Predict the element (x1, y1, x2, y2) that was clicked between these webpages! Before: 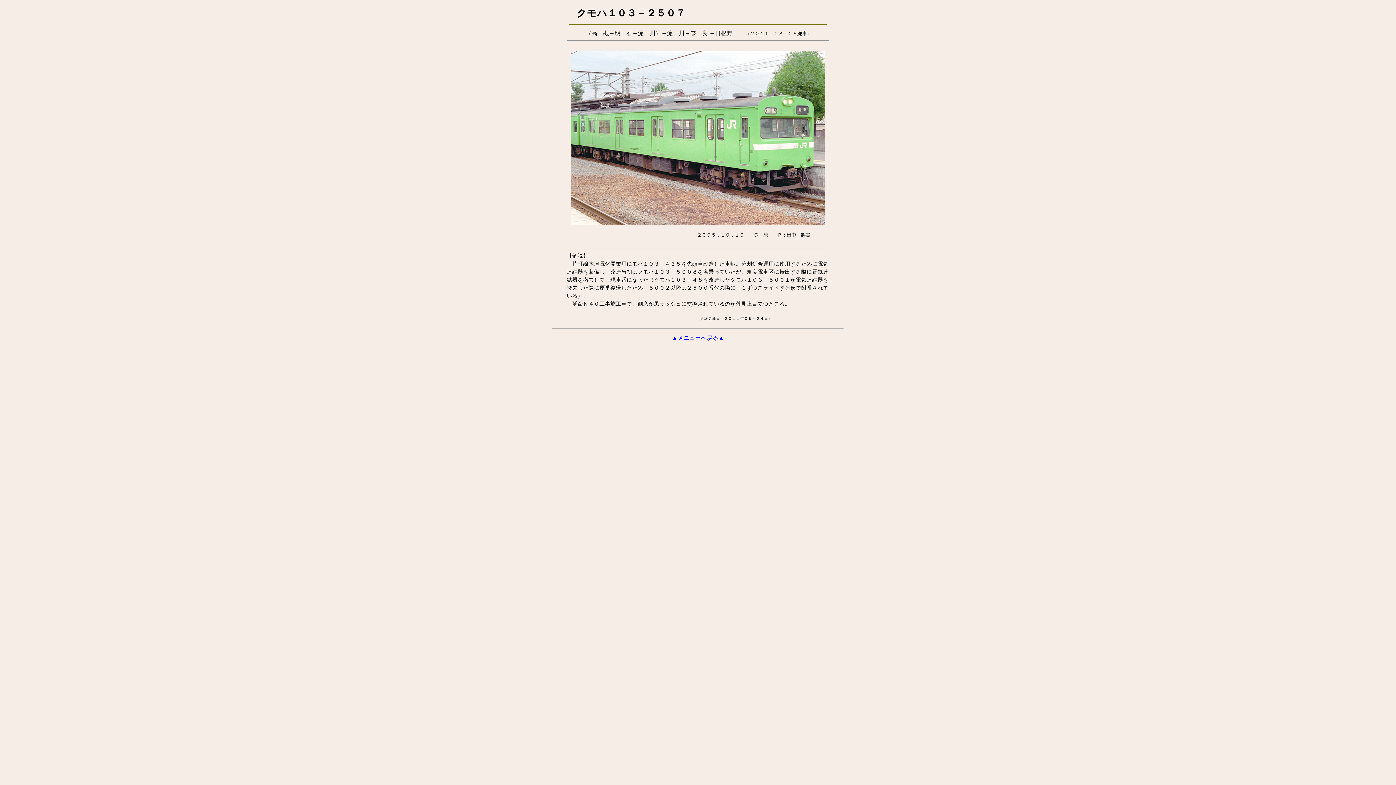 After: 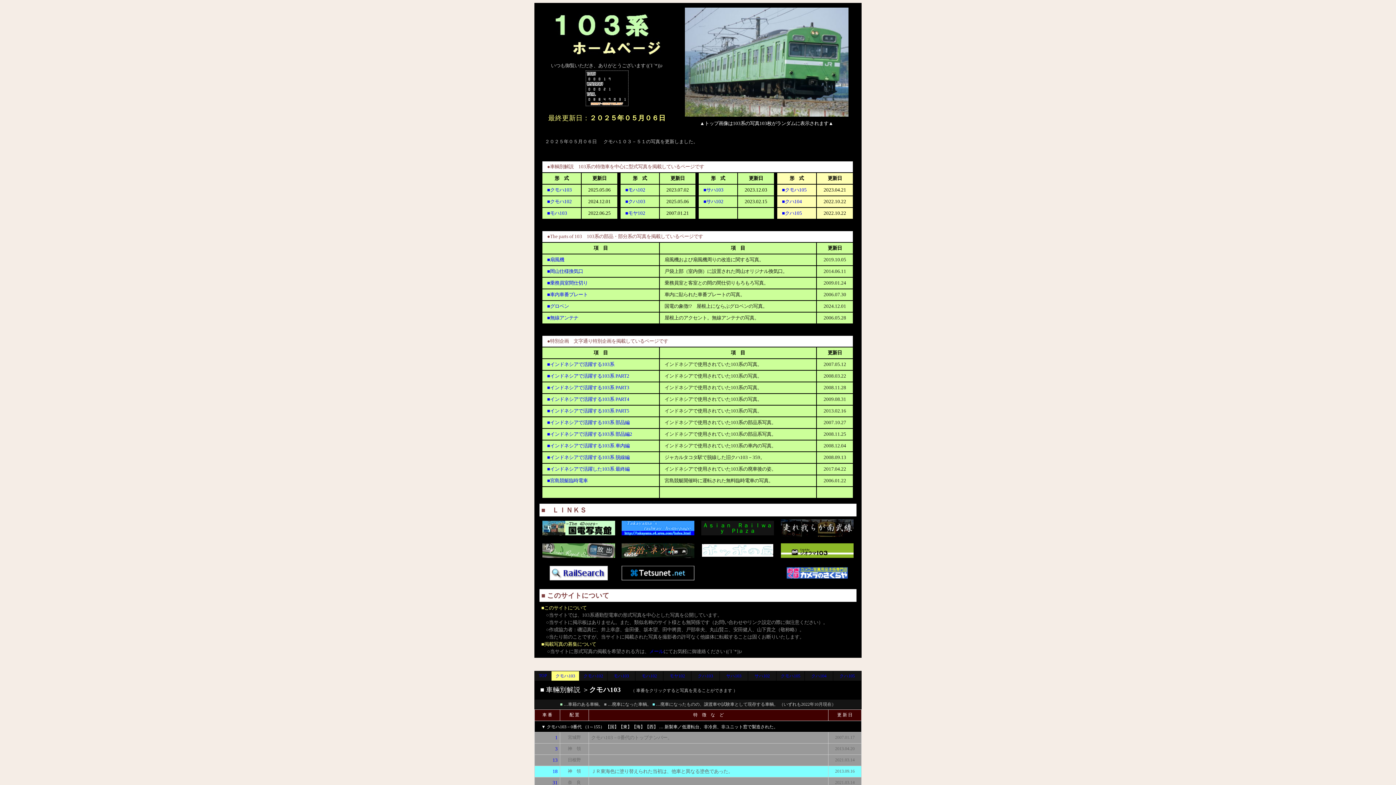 Action: bbox: (672, 334, 724, 341) label: ▲メニューへ戻る▲